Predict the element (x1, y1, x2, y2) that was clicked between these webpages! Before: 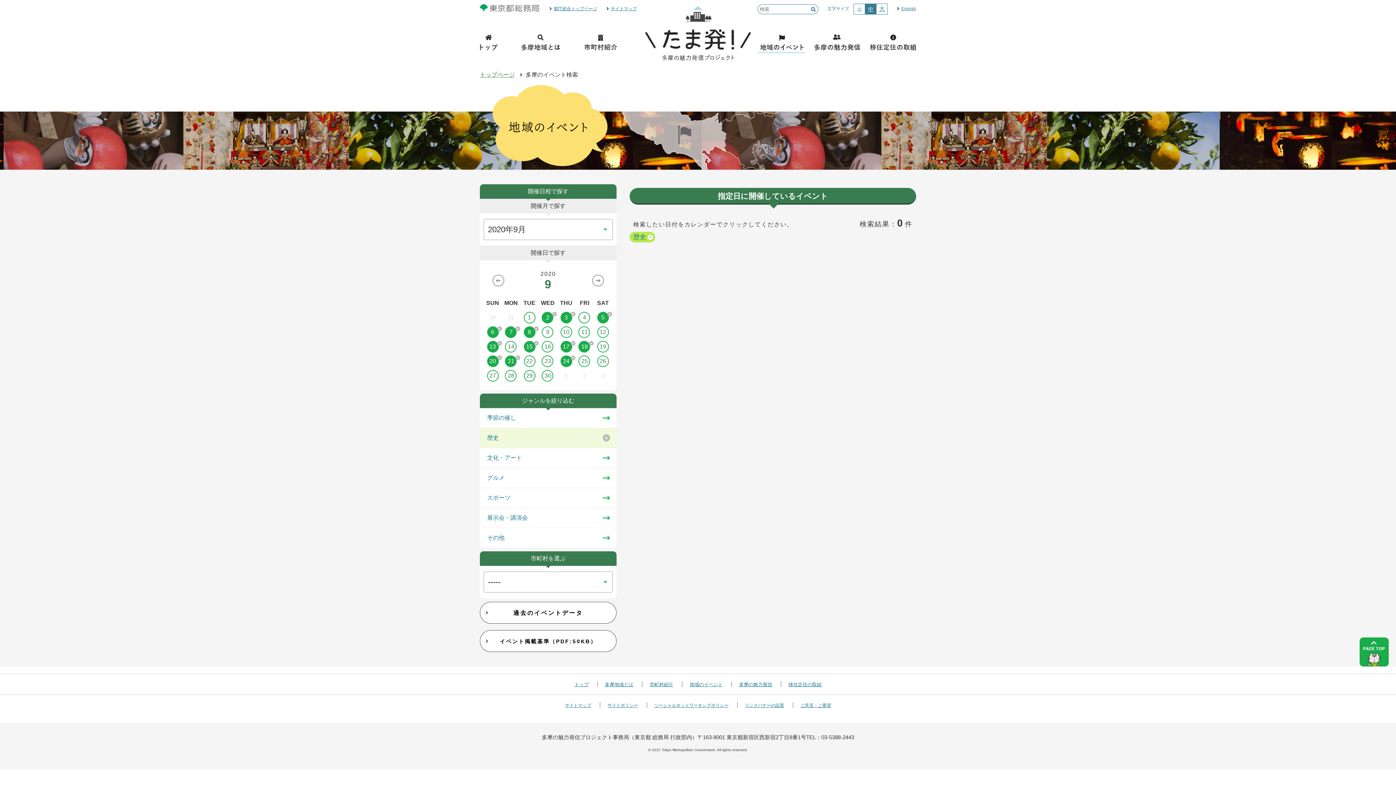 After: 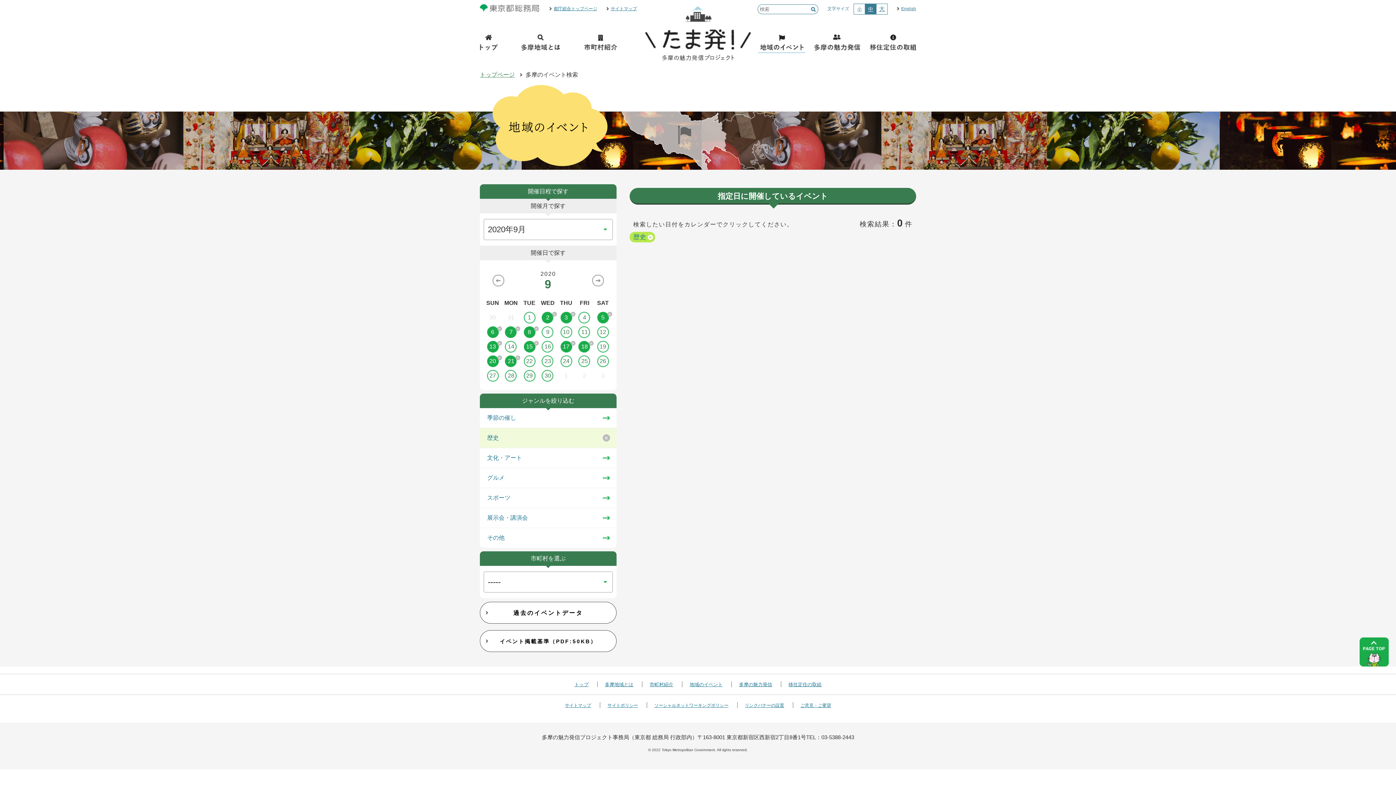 Action: label: 24 bbox: (557, 355, 575, 367)